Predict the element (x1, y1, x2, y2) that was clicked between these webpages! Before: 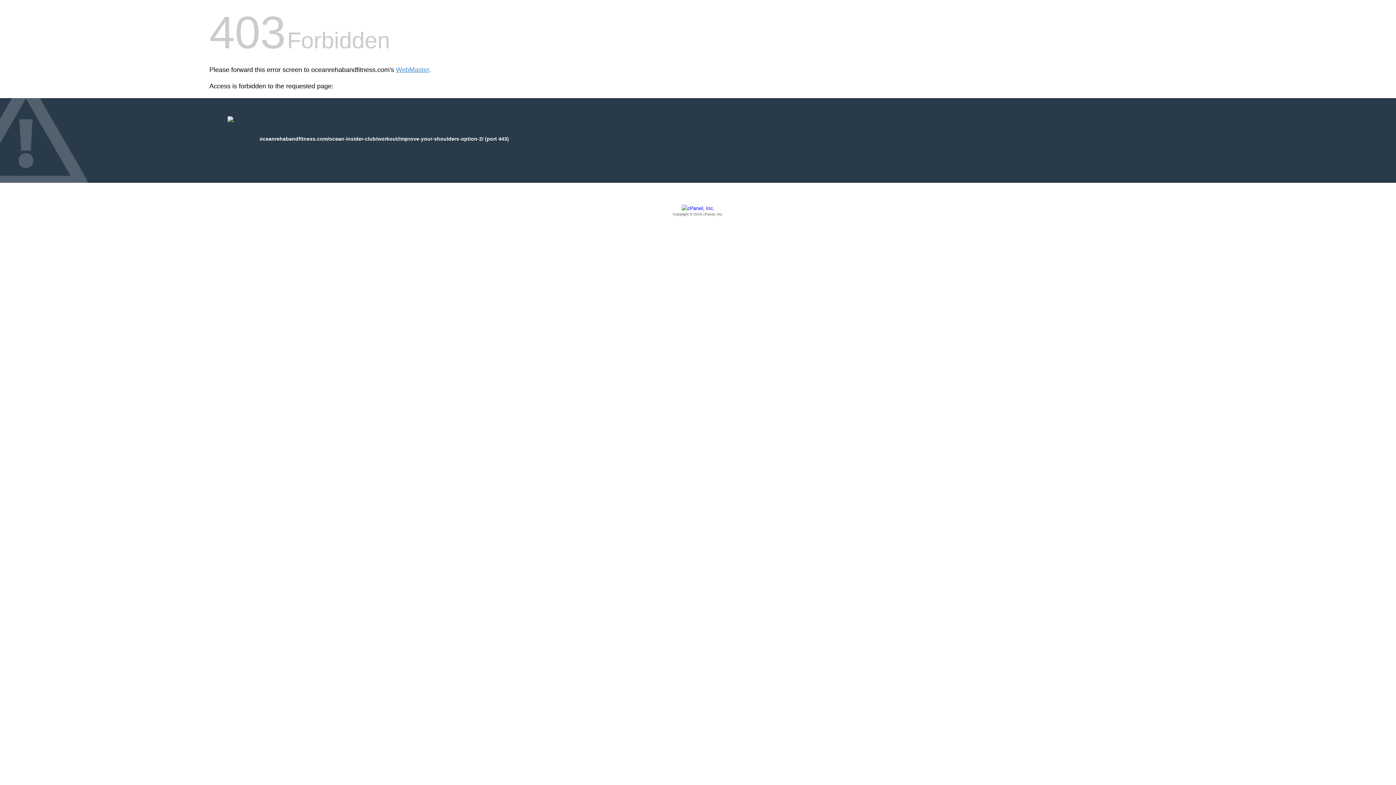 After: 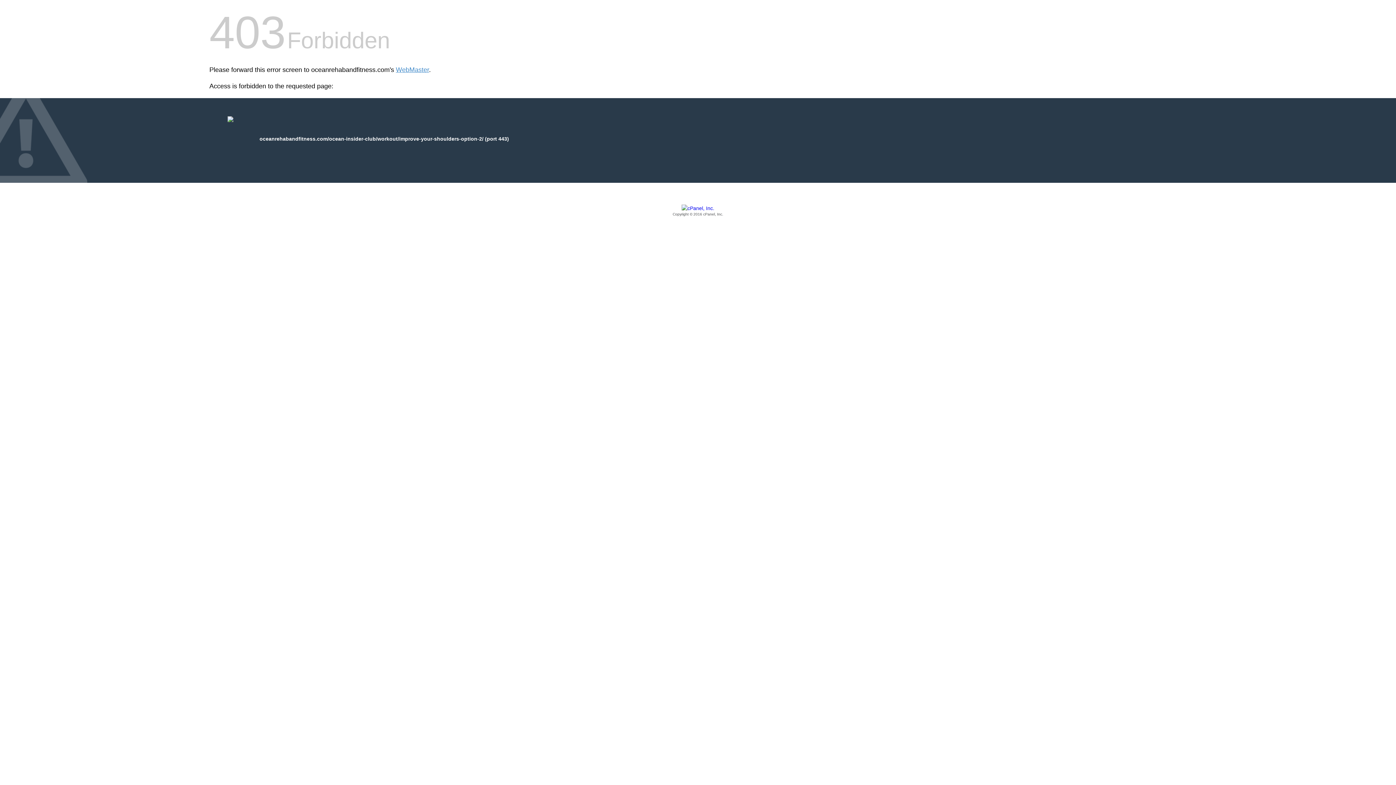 Action: label: Copyright © 2016 cPanel, Inc. bbox: (209, 205, 1186, 217)